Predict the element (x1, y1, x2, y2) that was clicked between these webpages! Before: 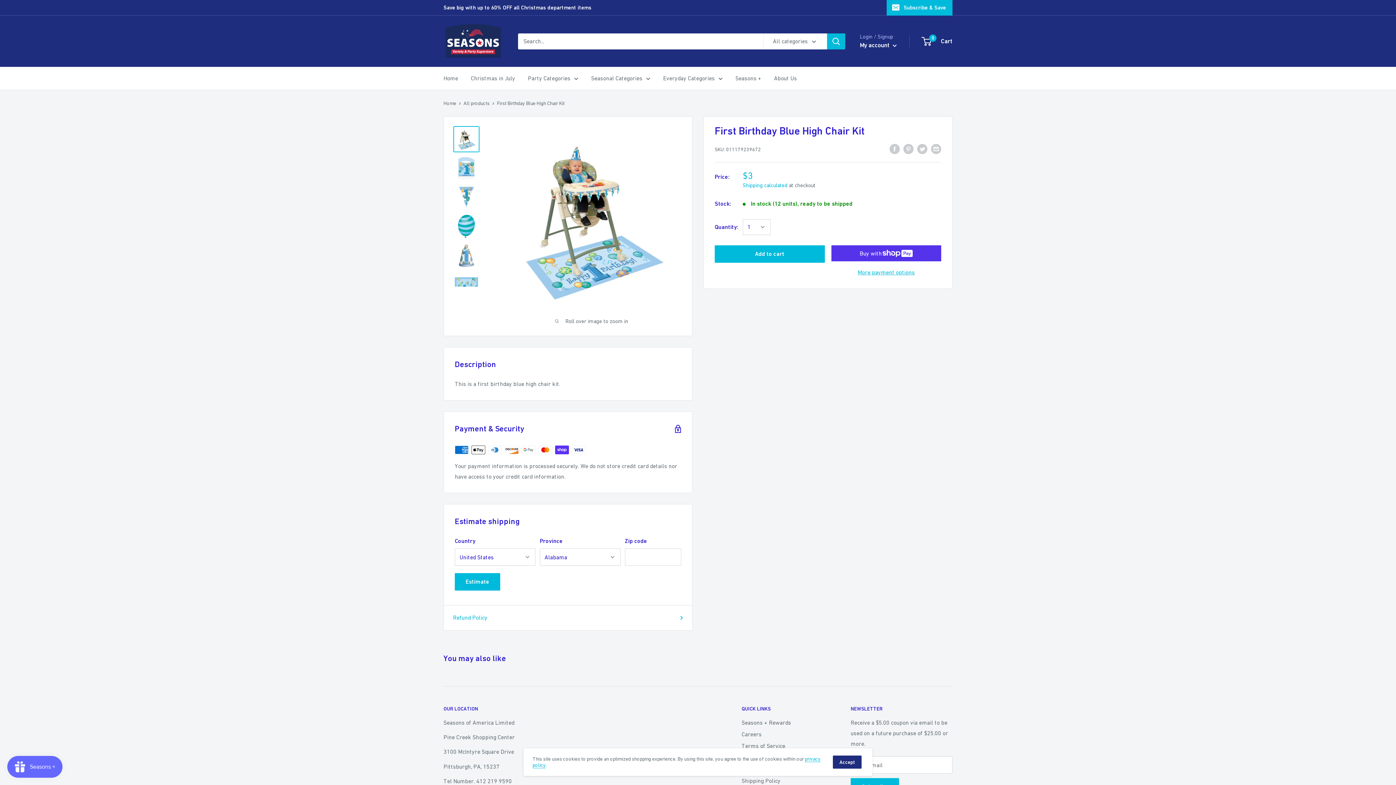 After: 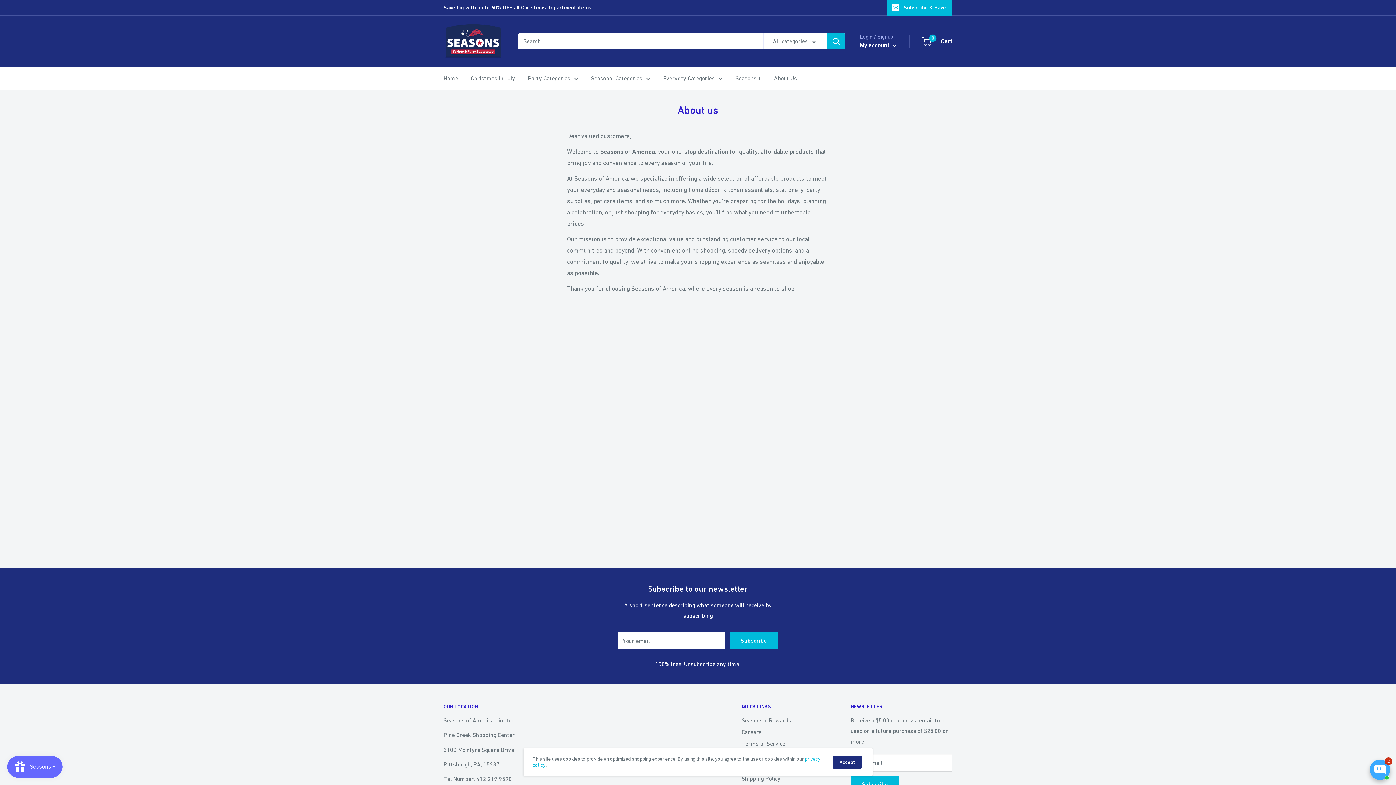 Action: bbox: (774, 73, 797, 83) label: About Us